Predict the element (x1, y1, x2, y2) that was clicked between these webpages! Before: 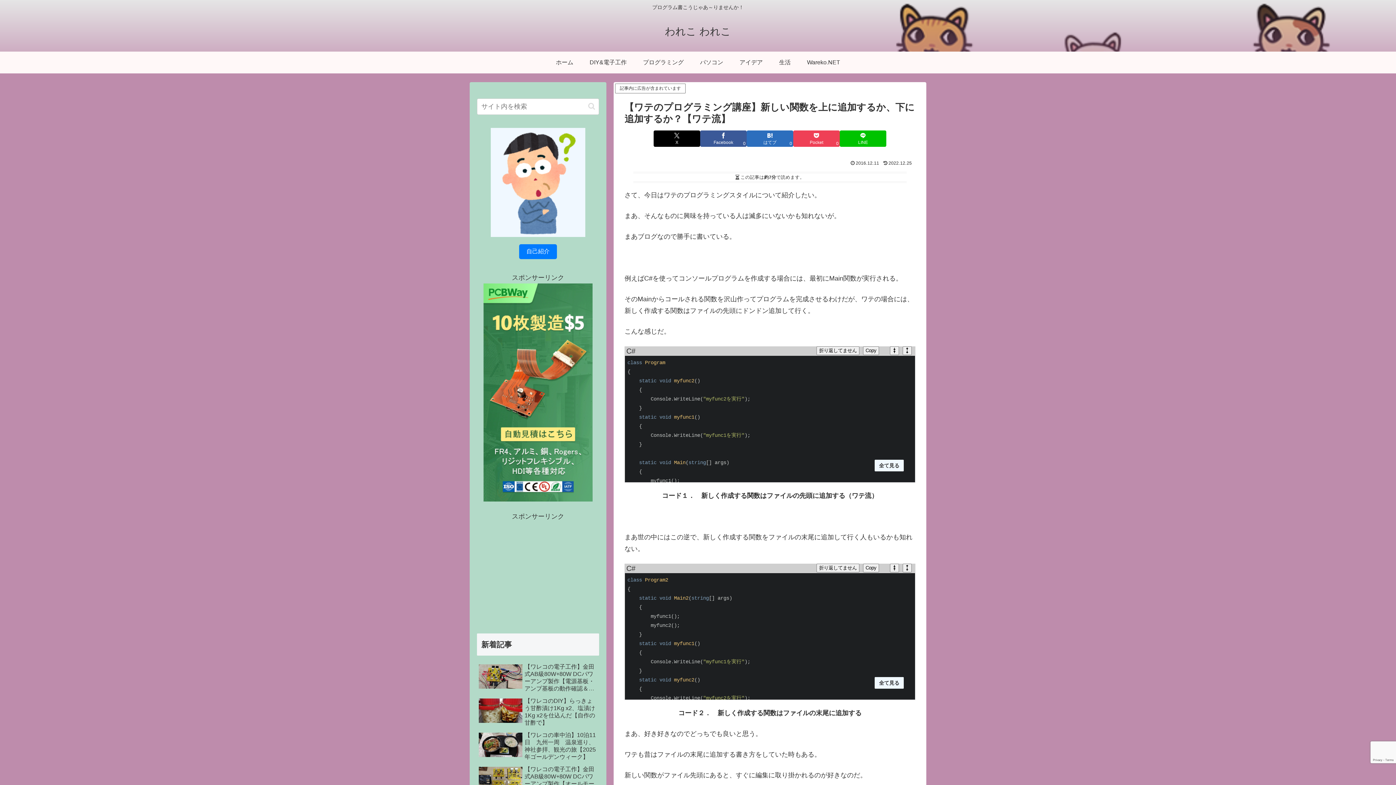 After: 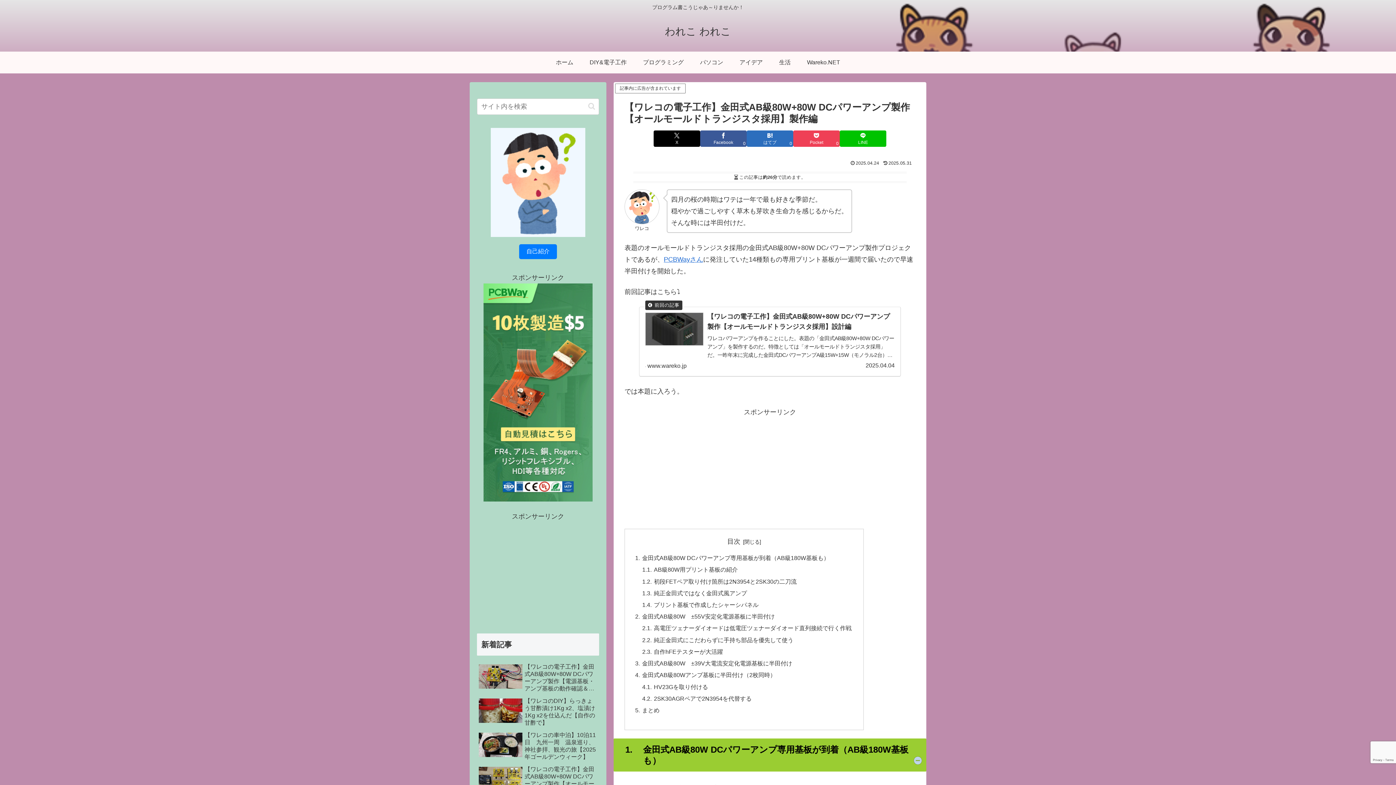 Action: label: 【ワレコの電子工作】金田式AB級80W+80W DCパワーアンプ製作【オールモールドトランジスタ採用】製作編 bbox: (477, 764, 599, 796)